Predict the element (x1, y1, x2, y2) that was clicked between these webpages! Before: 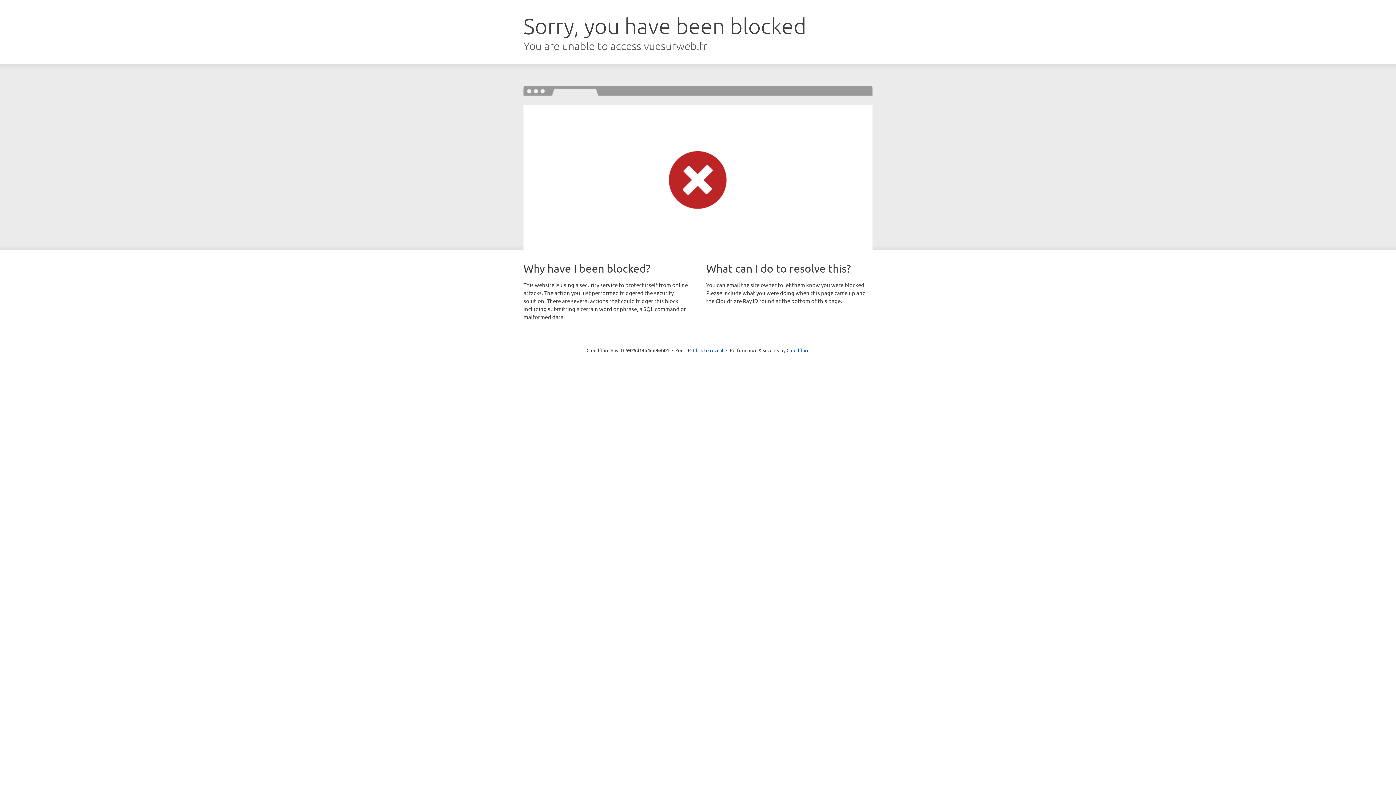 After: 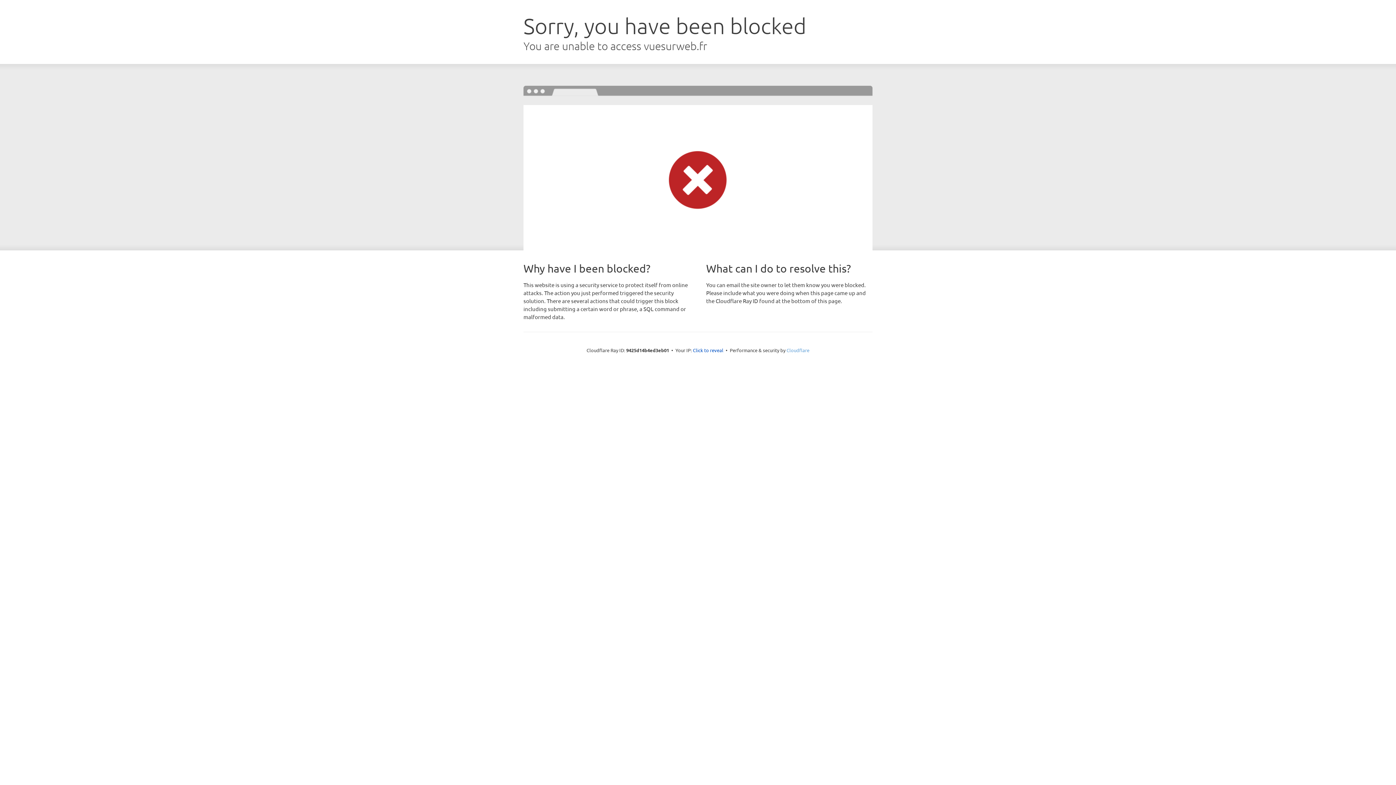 Action: bbox: (786, 347, 809, 353) label: Cloudflare